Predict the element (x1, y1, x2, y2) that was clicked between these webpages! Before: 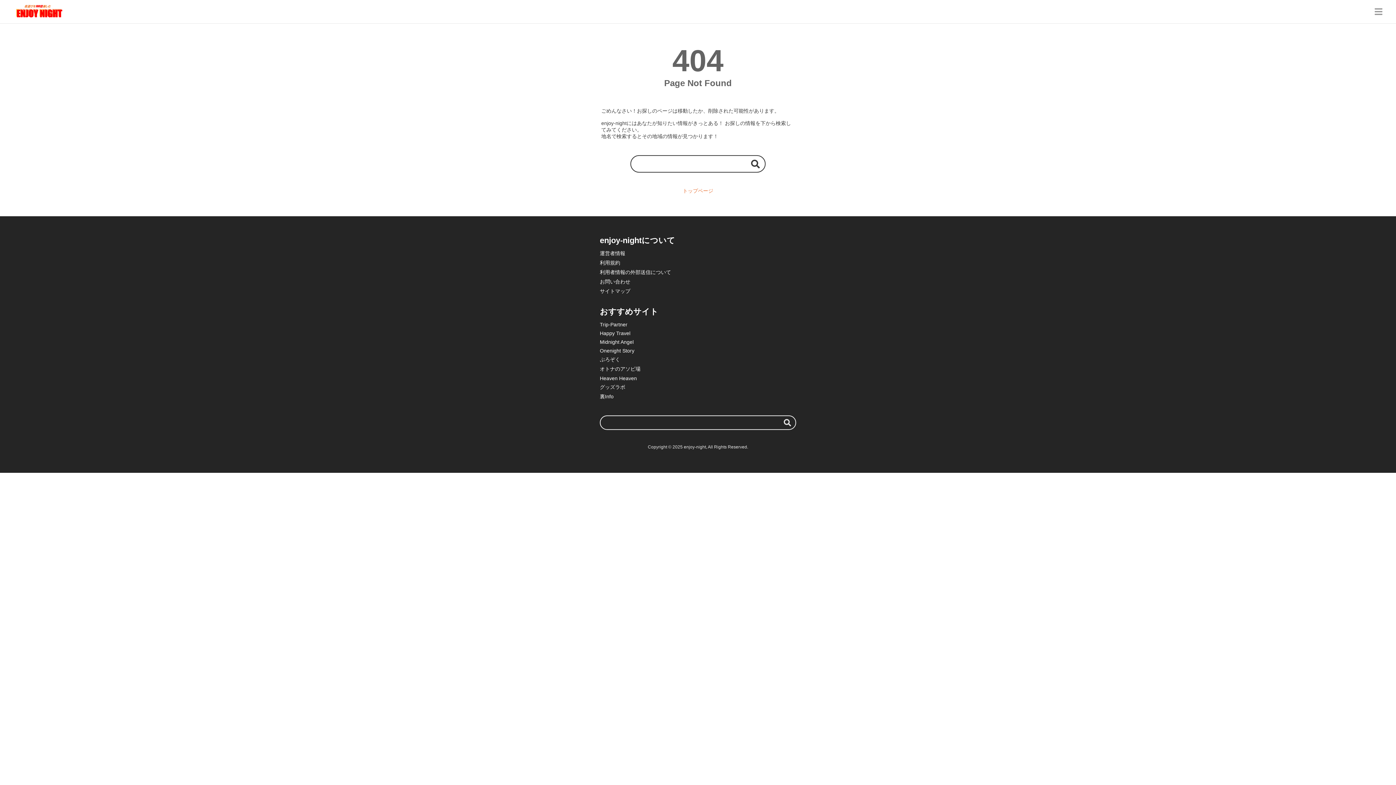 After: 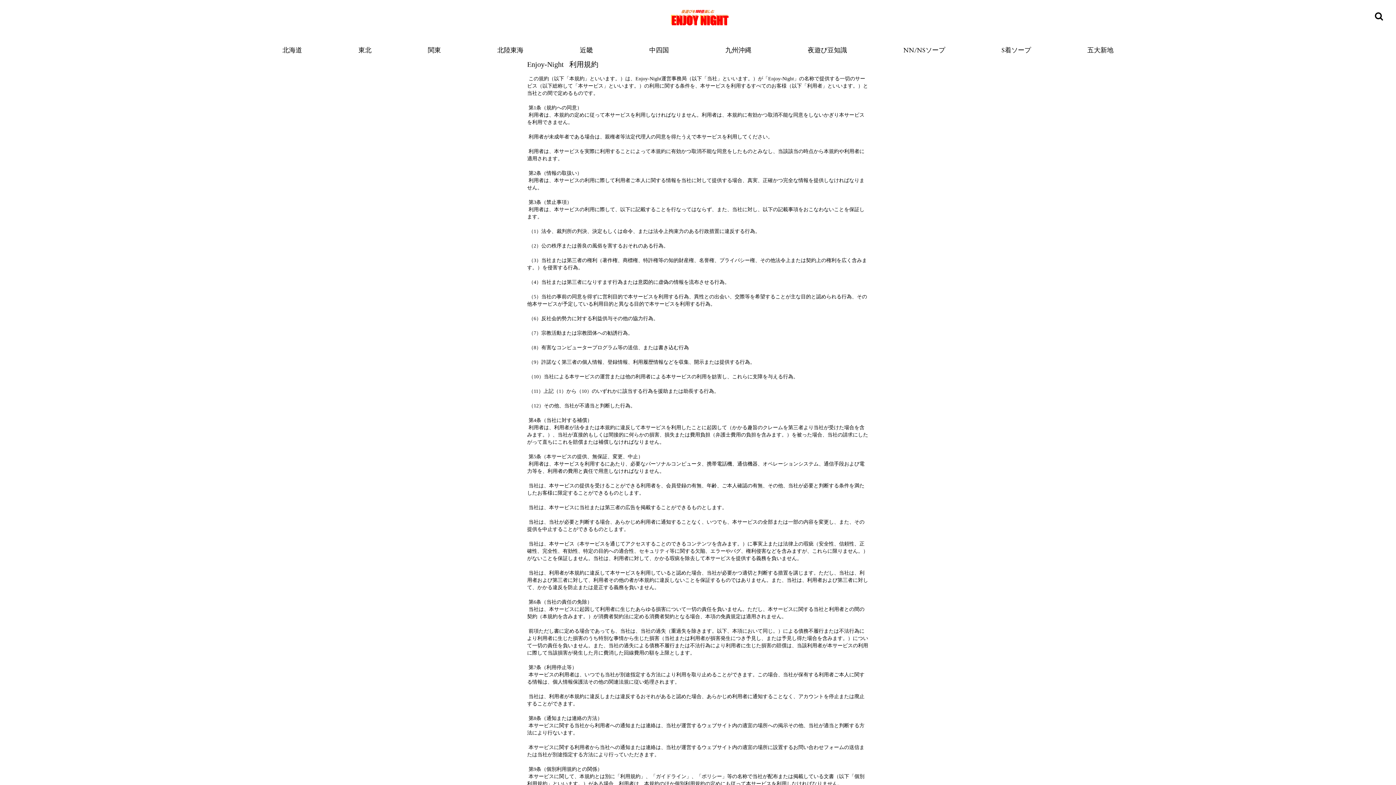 Action: label: 利用規約 bbox: (600, 260, 620, 265)